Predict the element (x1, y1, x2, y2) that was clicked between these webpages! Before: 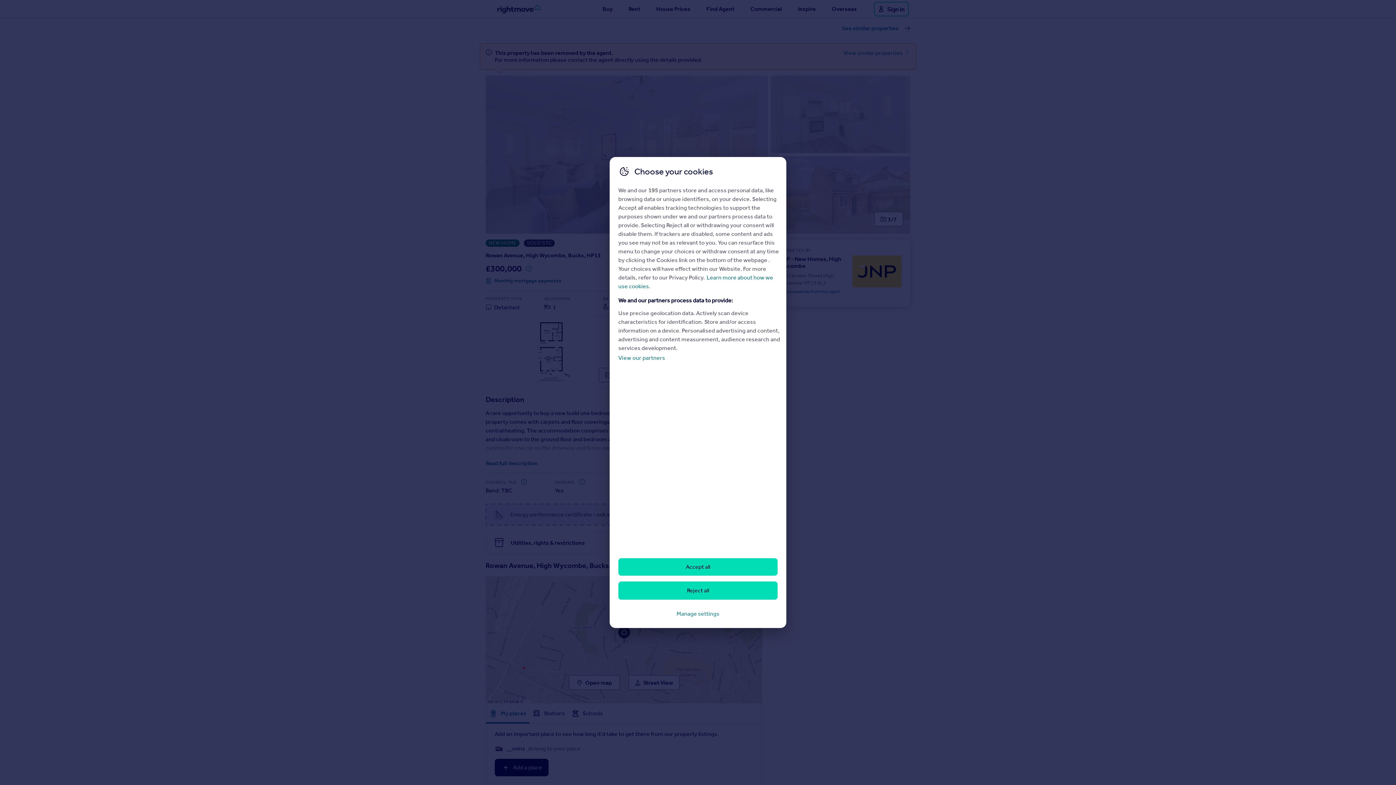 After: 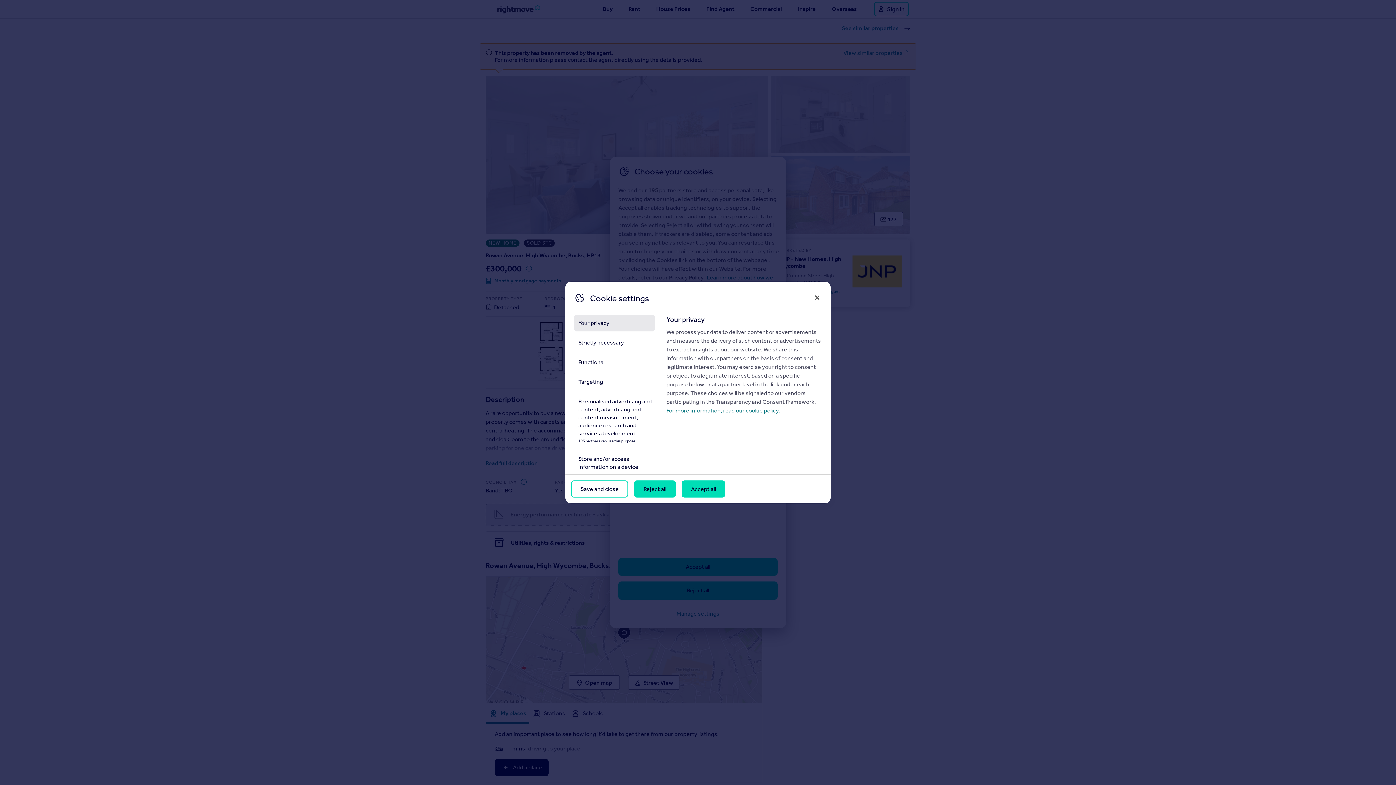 Action: bbox: (618, 605, 777, 622) label: Manage settings